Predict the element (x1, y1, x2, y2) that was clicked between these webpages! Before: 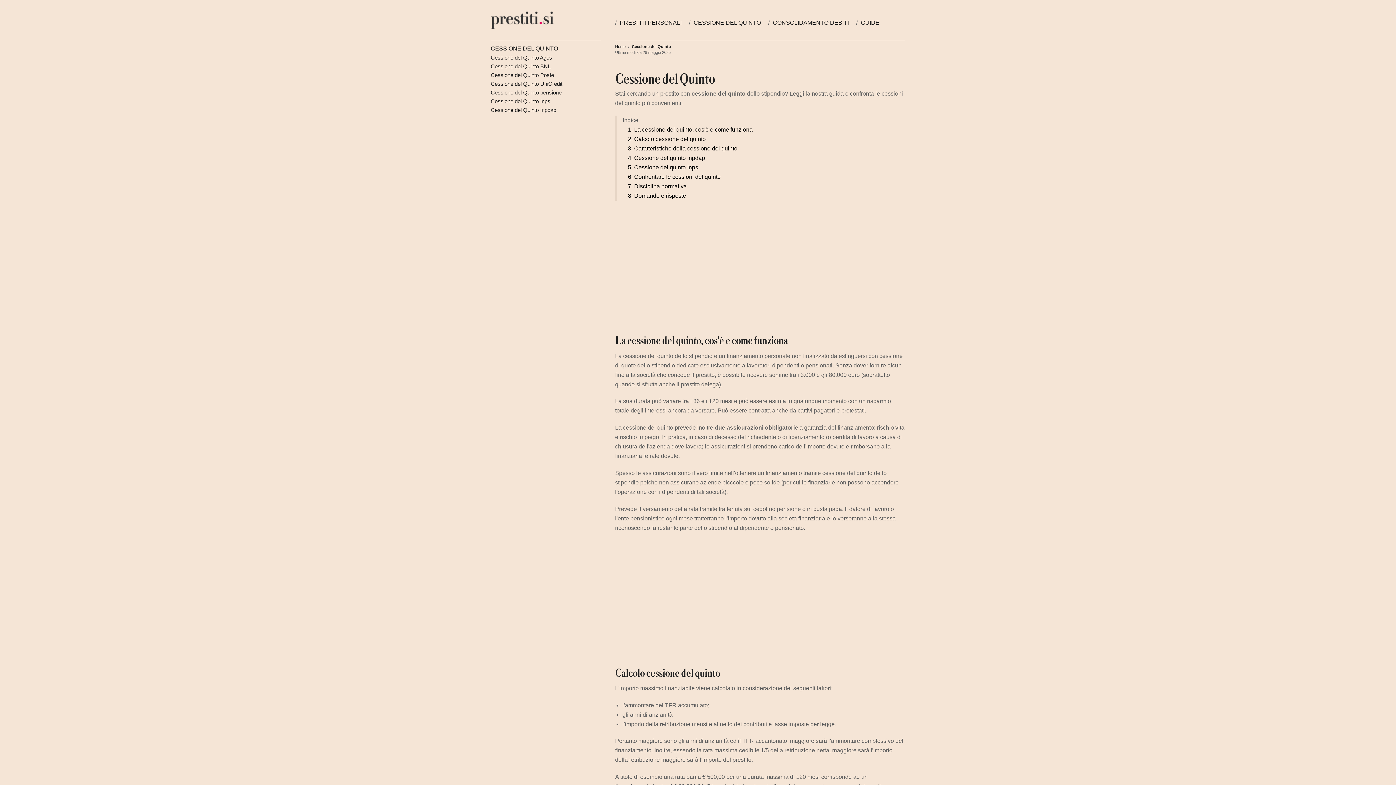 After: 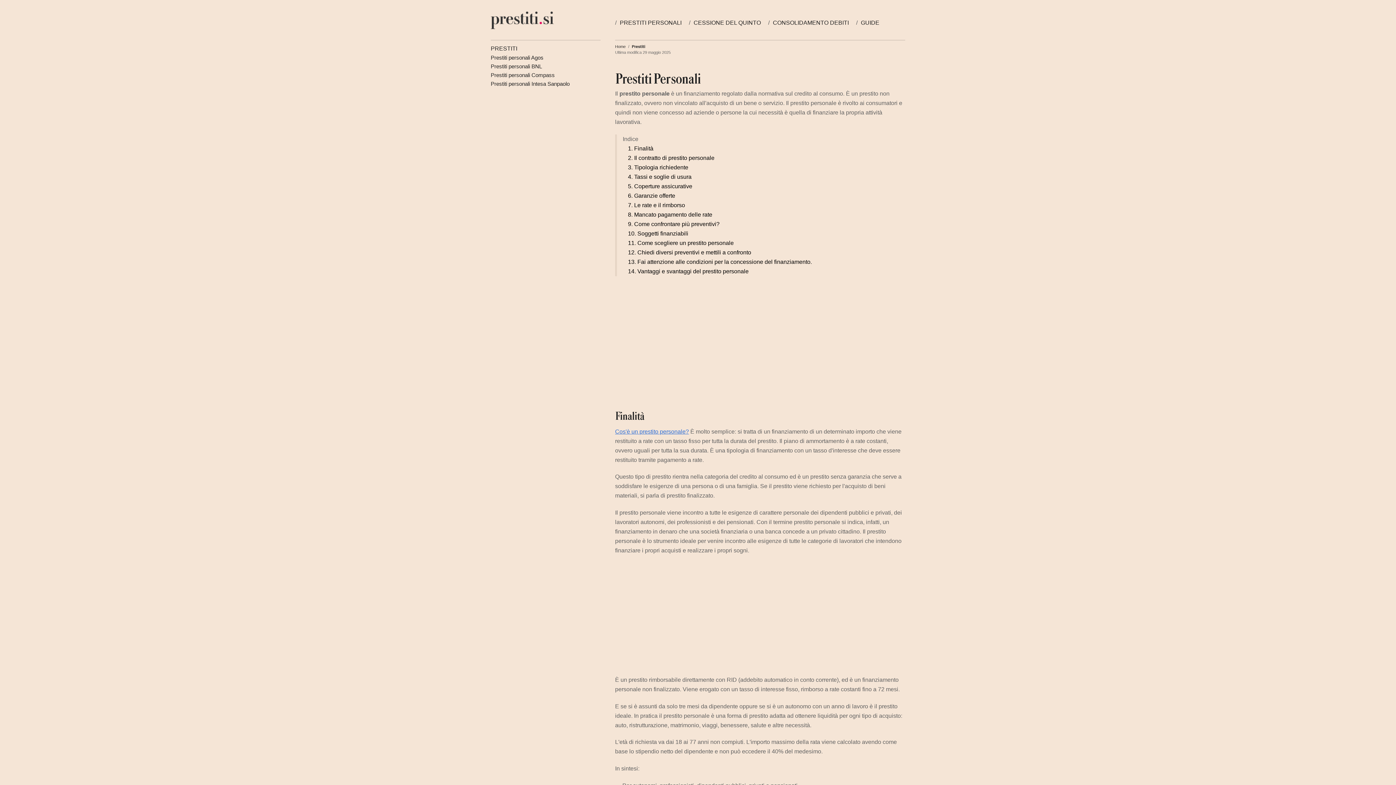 Action: label: PRESTITI PERSONALI bbox: (620, 19, 681, 25)